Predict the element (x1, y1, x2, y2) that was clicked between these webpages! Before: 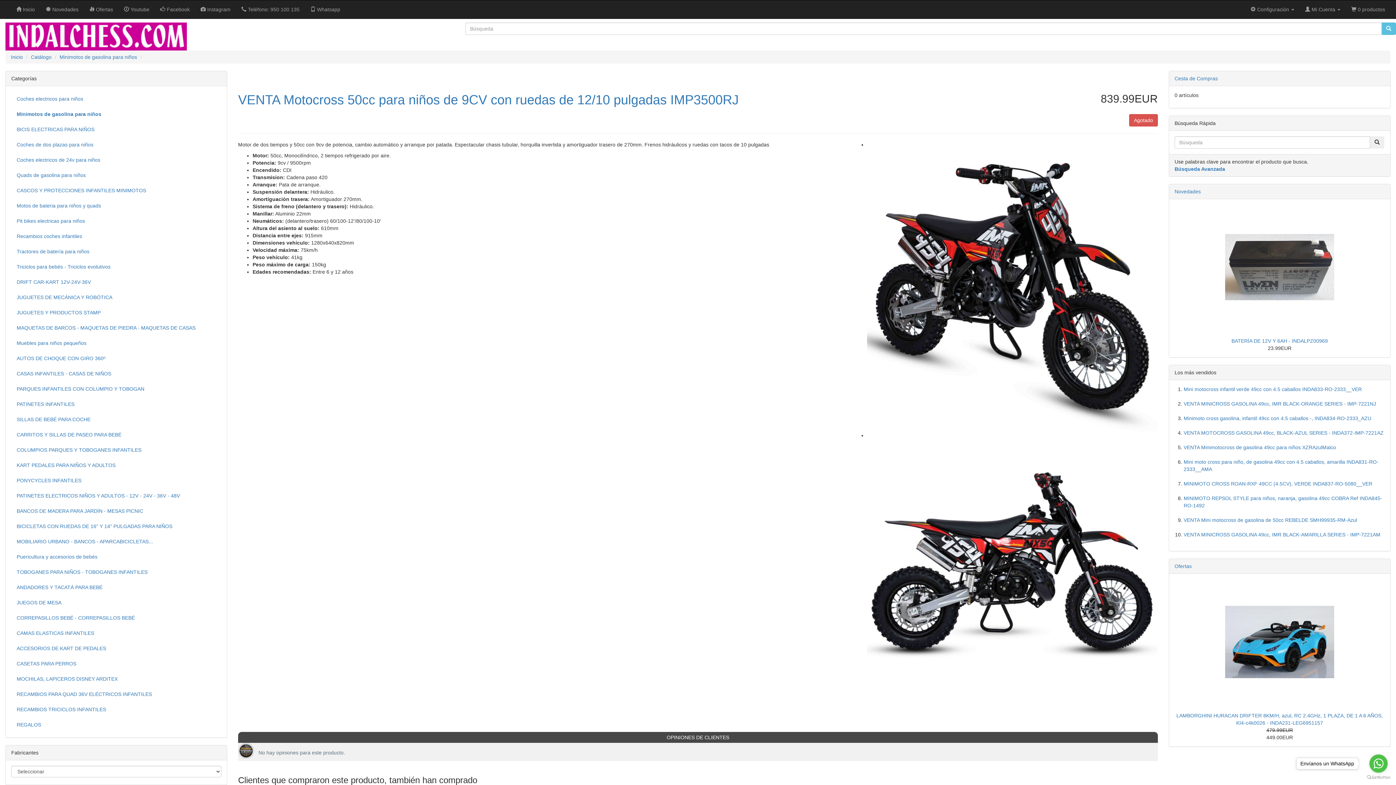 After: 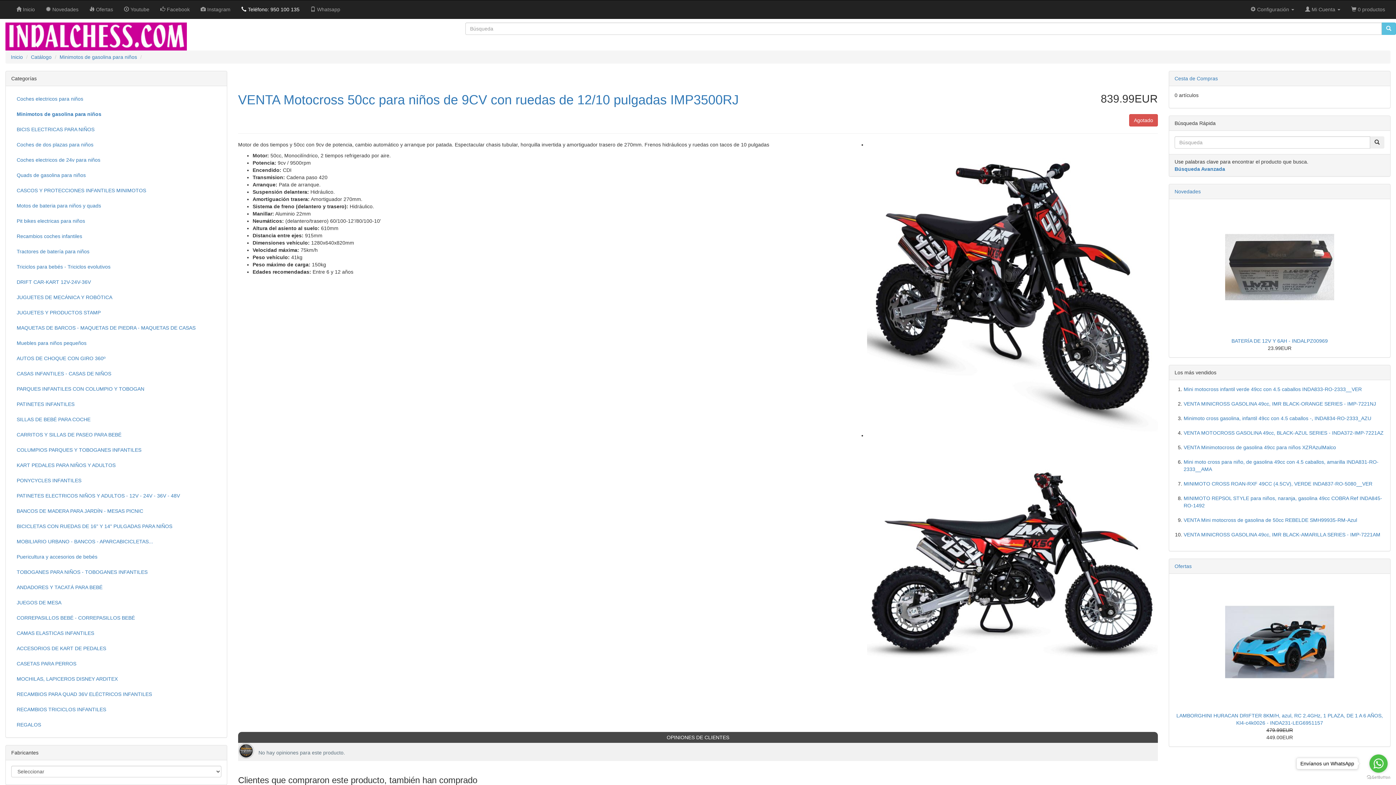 Action: bbox: (236, 0, 305, 18) label:  Teléfono: 950 100 135